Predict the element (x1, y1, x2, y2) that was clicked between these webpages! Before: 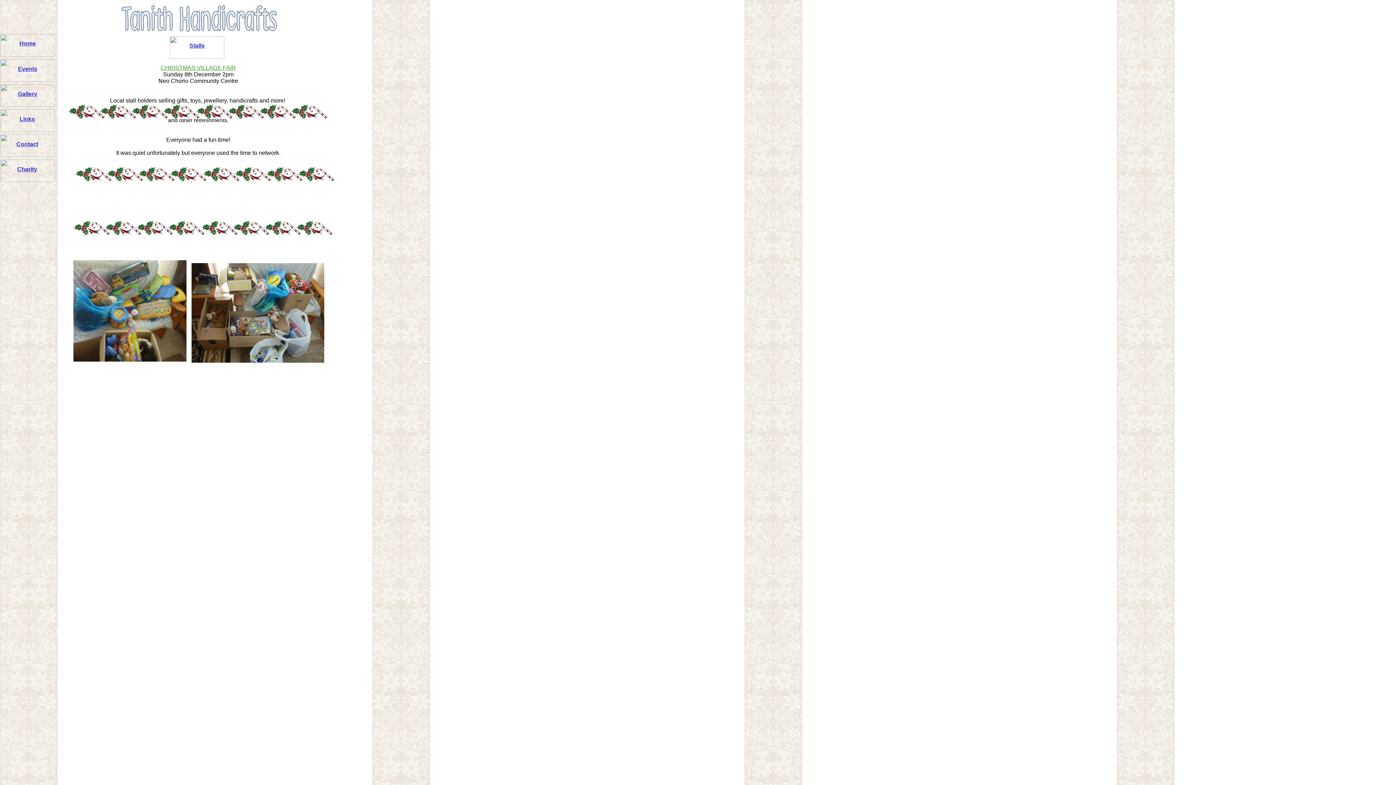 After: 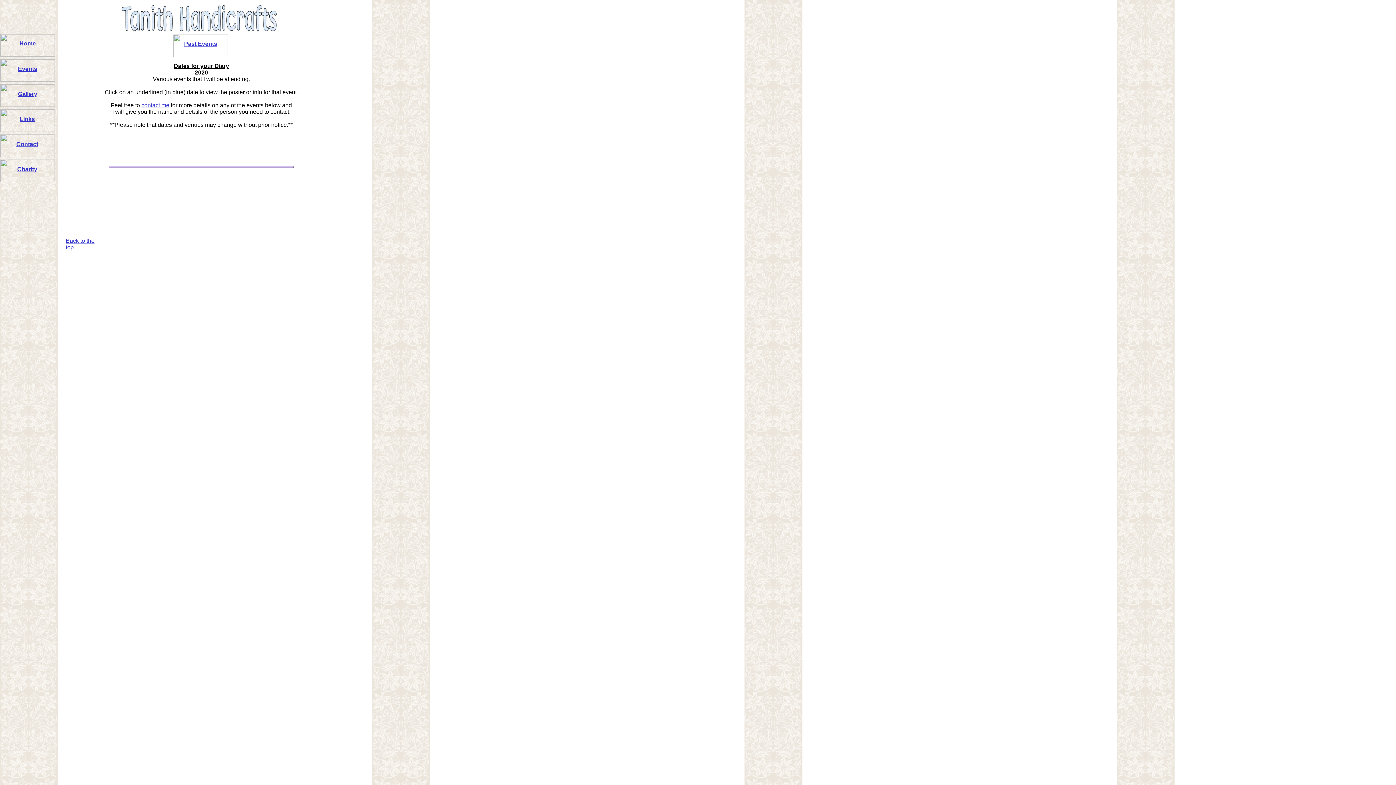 Action: bbox: (18, 65, 37, 72) label: Events